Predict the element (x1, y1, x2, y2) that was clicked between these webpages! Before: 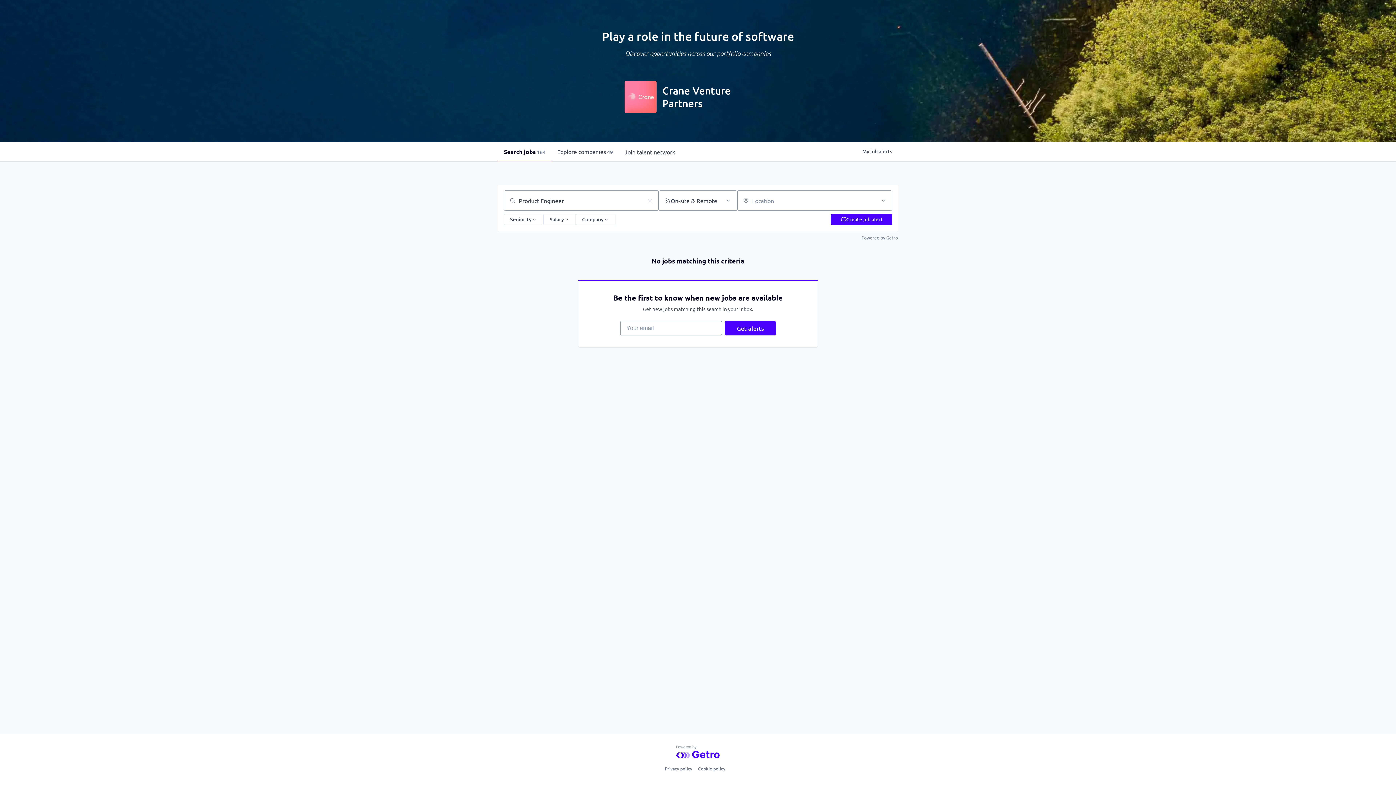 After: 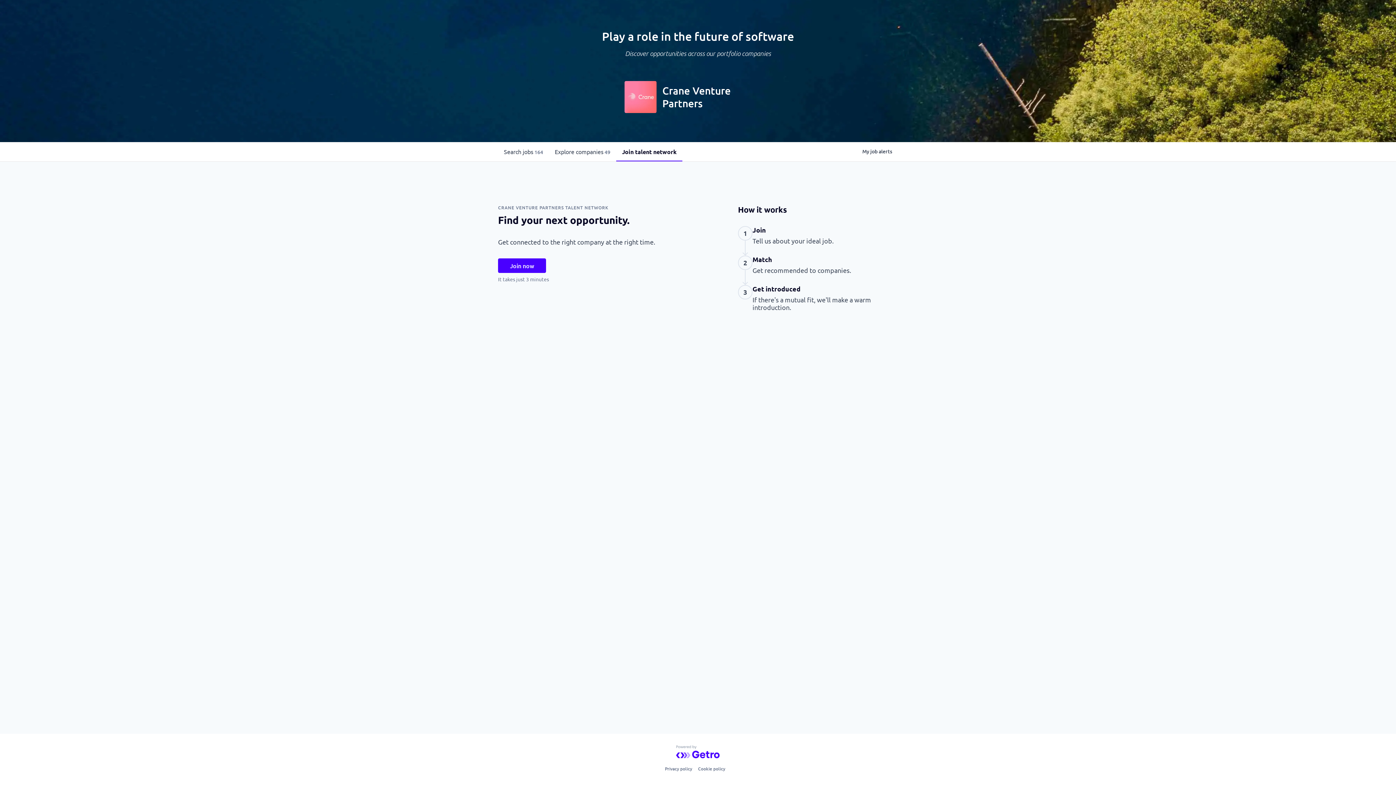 Action: label: Join talent network bbox: (618, 142, 681, 161)